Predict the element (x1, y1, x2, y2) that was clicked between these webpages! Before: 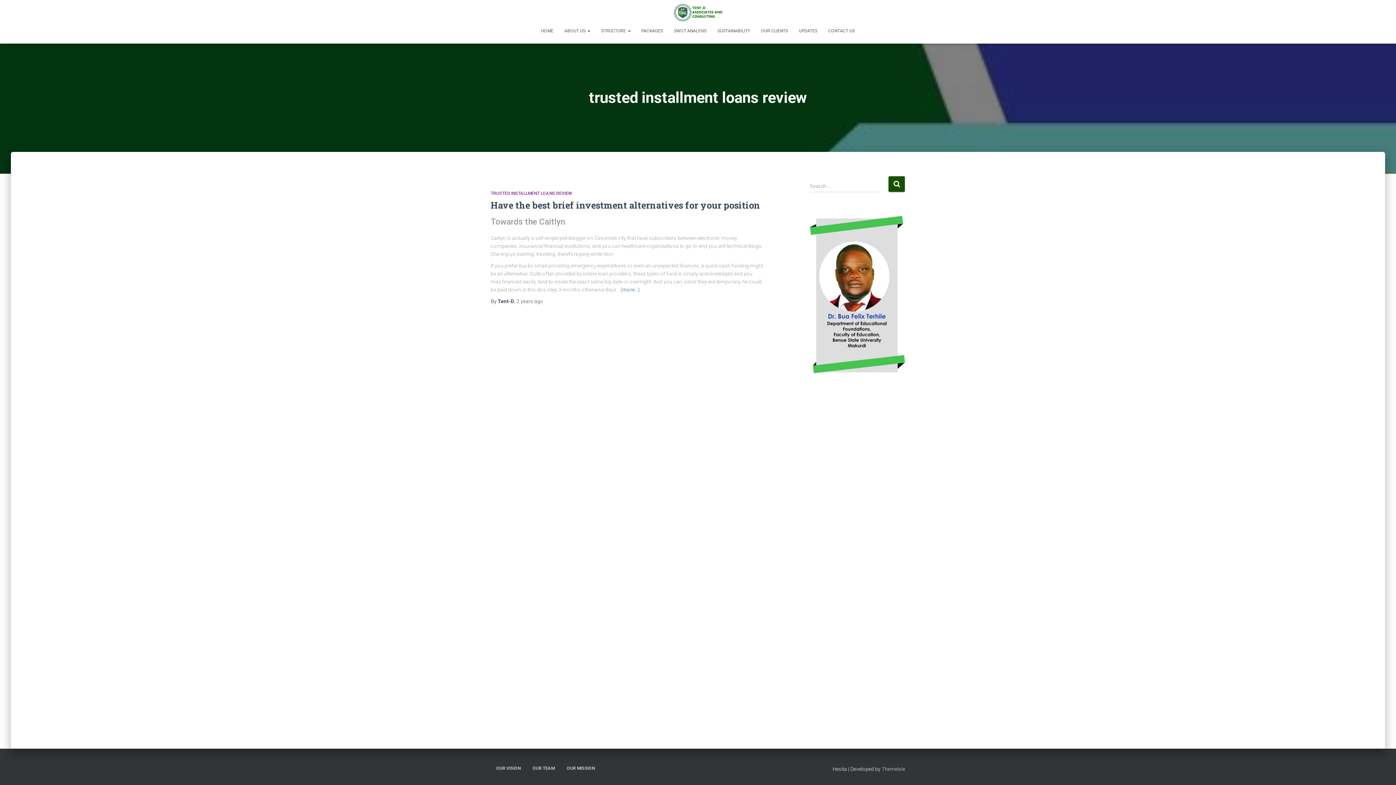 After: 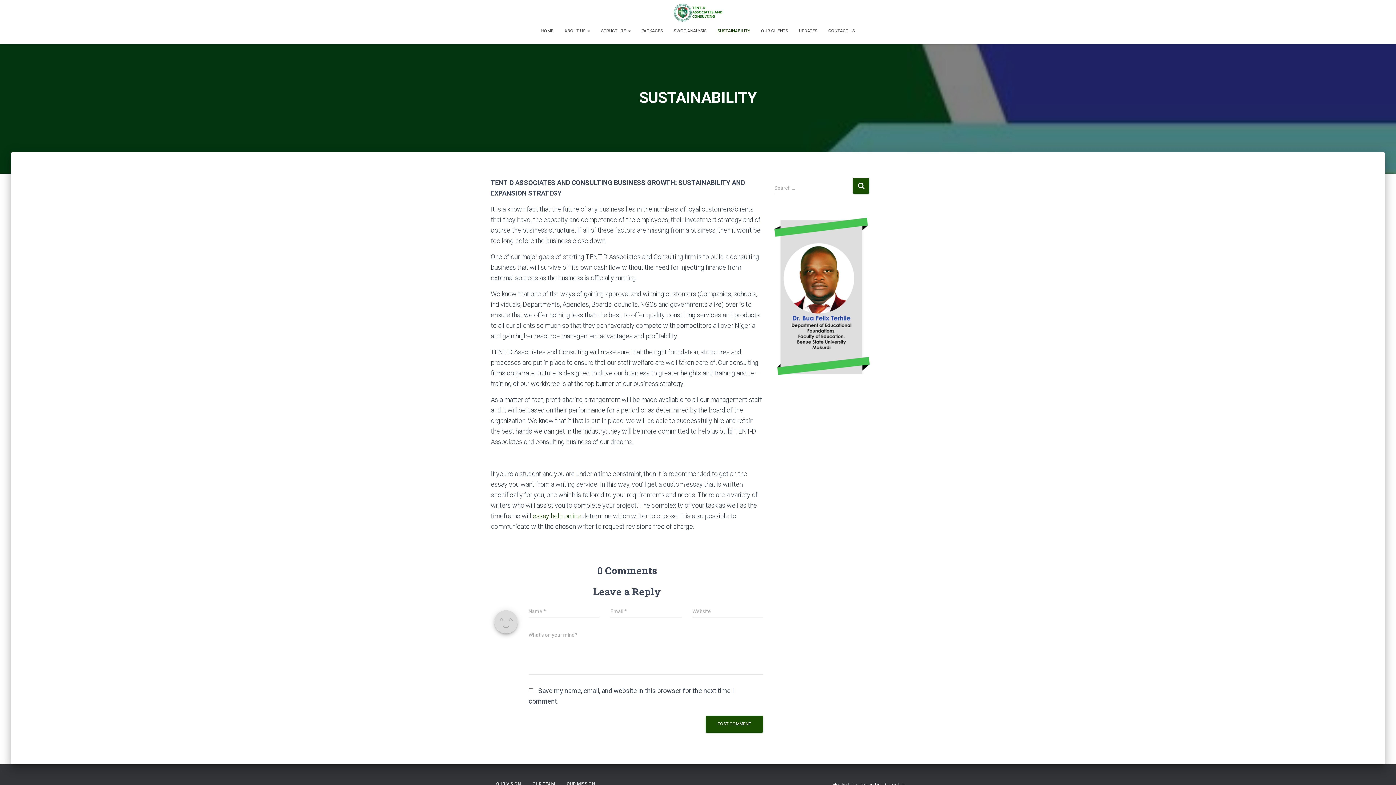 Action: bbox: (712, 21, 755, 39) label: SUSTAINABILITY